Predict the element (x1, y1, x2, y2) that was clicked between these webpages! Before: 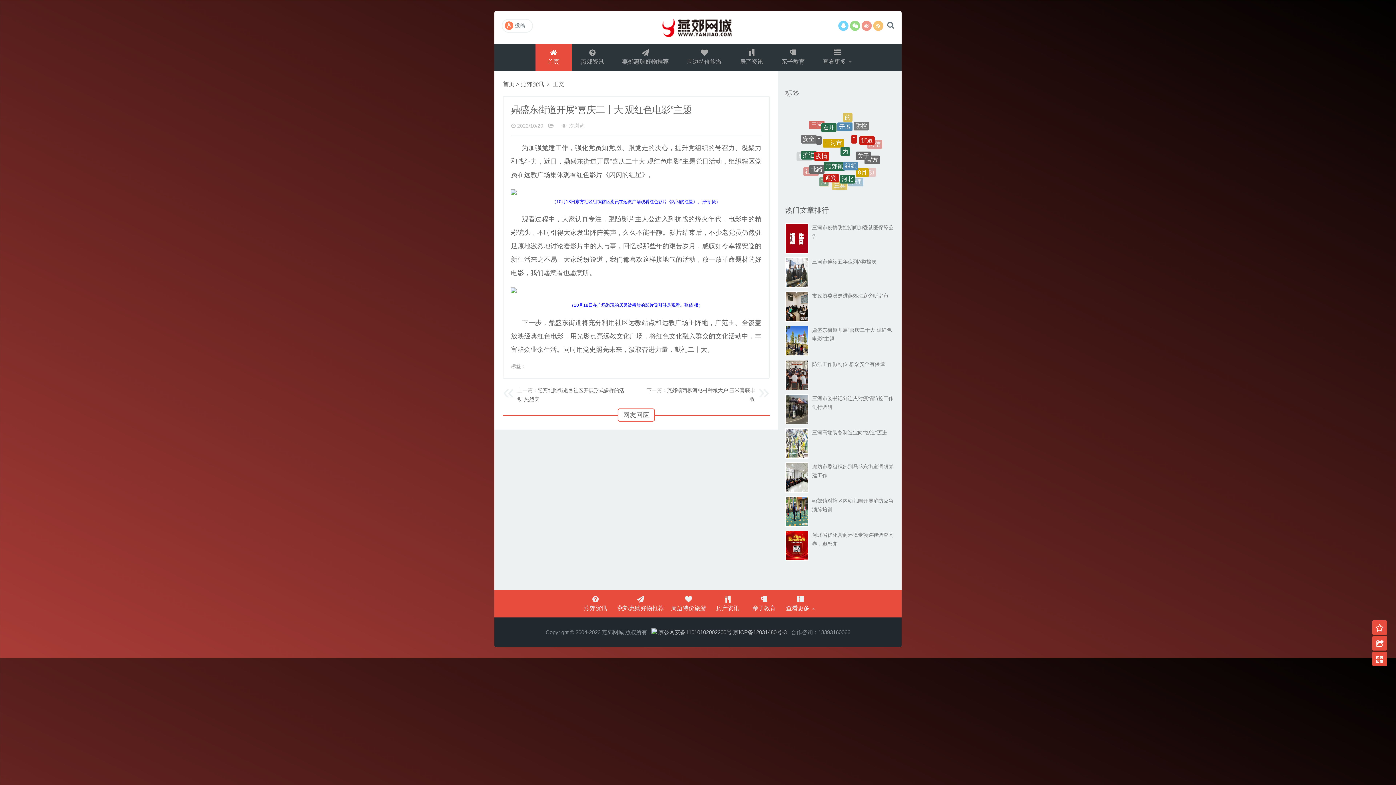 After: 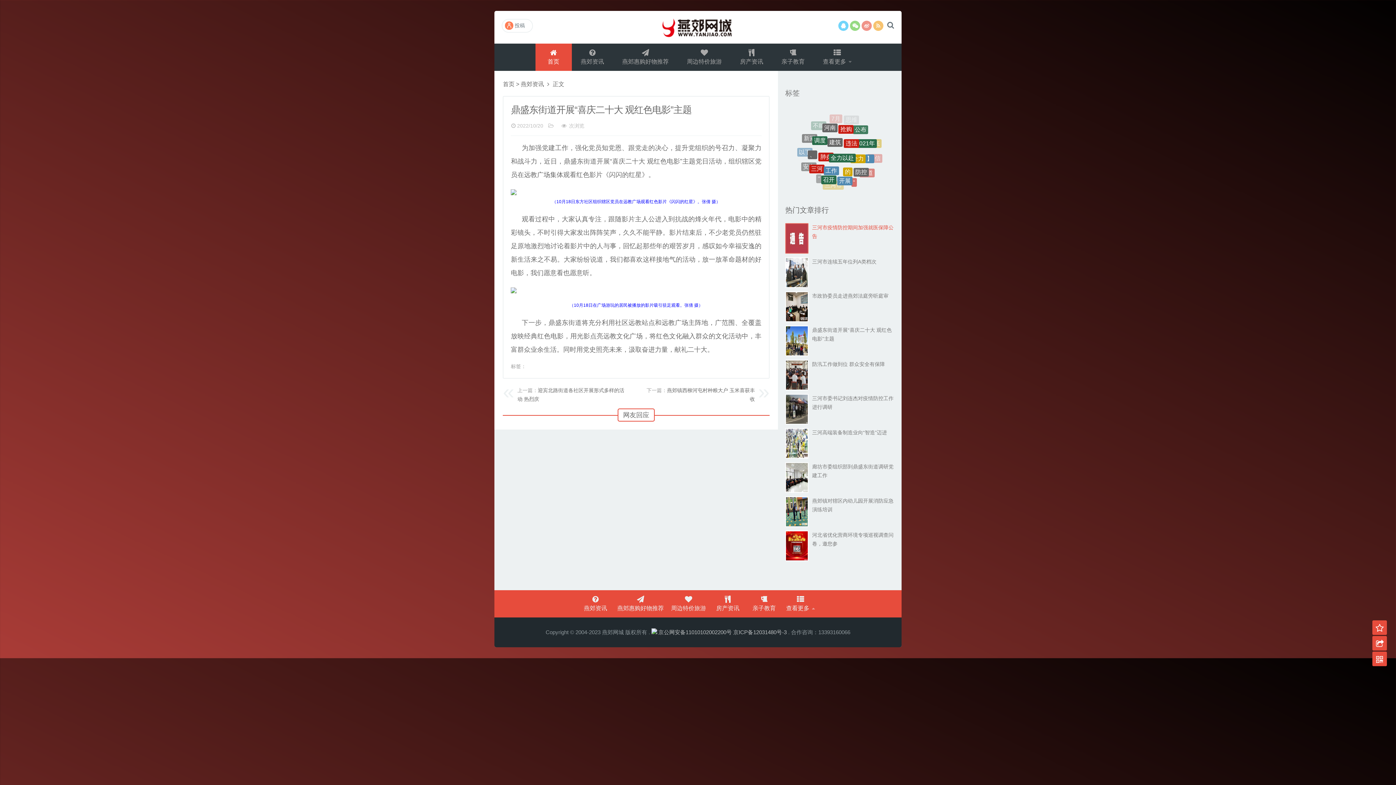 Action: bbox: (785, 223, 808, 253)